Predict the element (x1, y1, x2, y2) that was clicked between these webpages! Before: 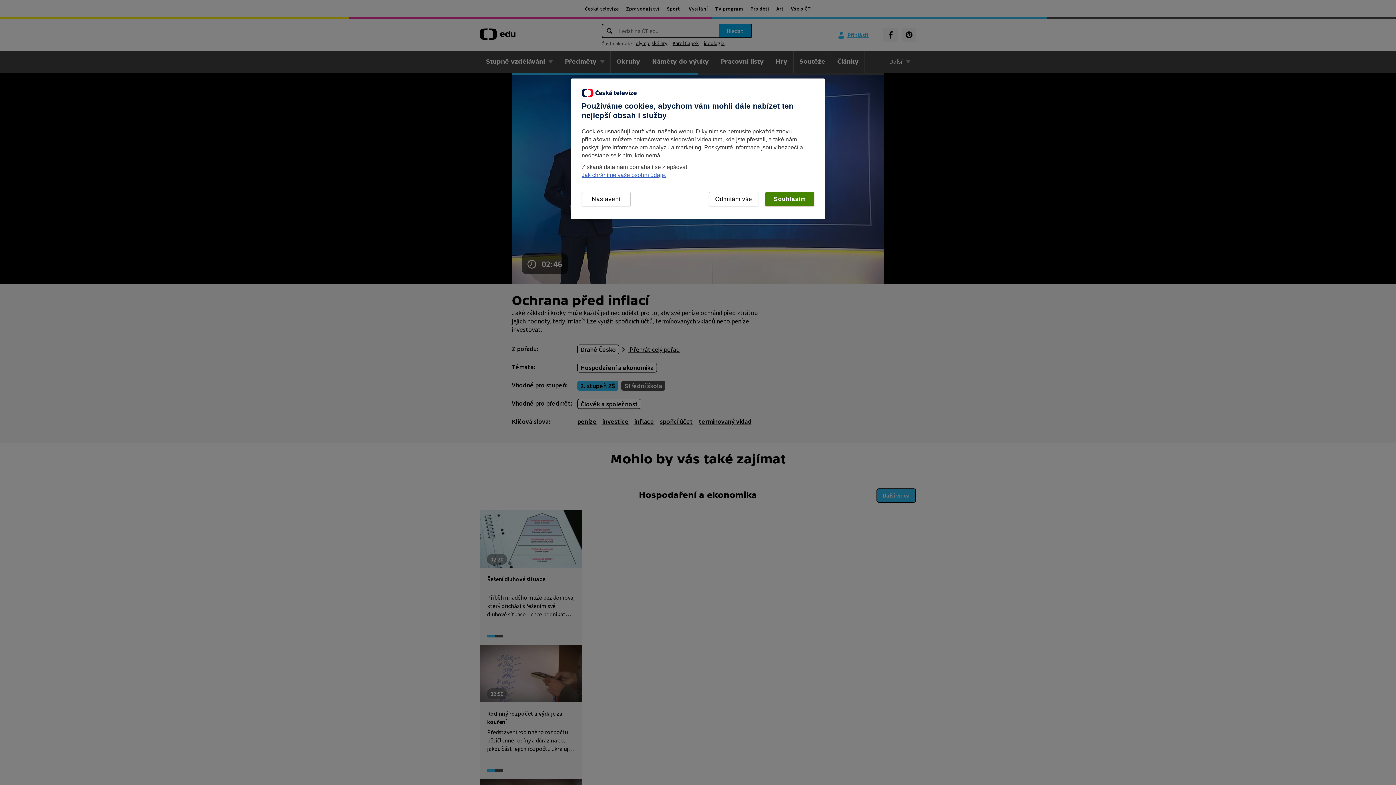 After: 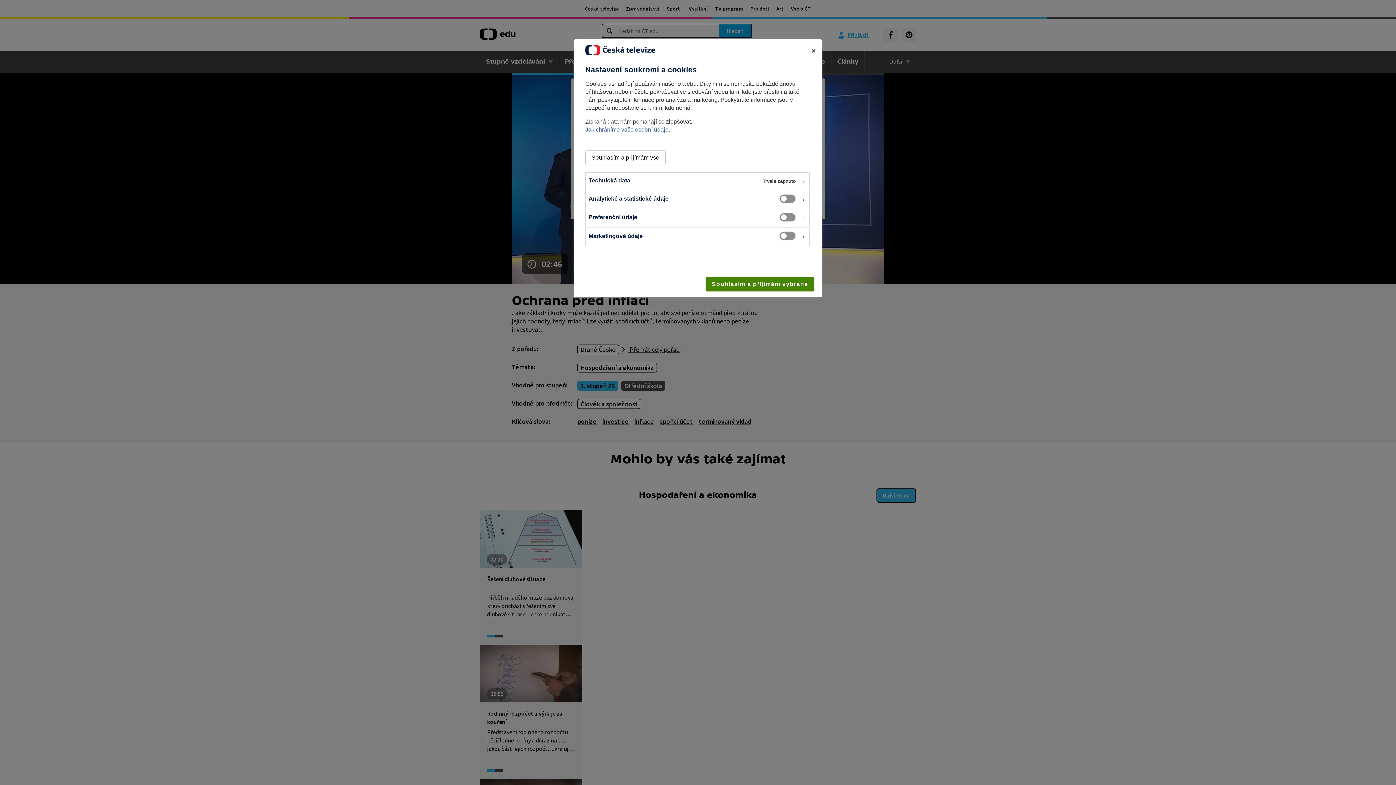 Action: bbox: (581, 192, 630, 206) label: Nastavení